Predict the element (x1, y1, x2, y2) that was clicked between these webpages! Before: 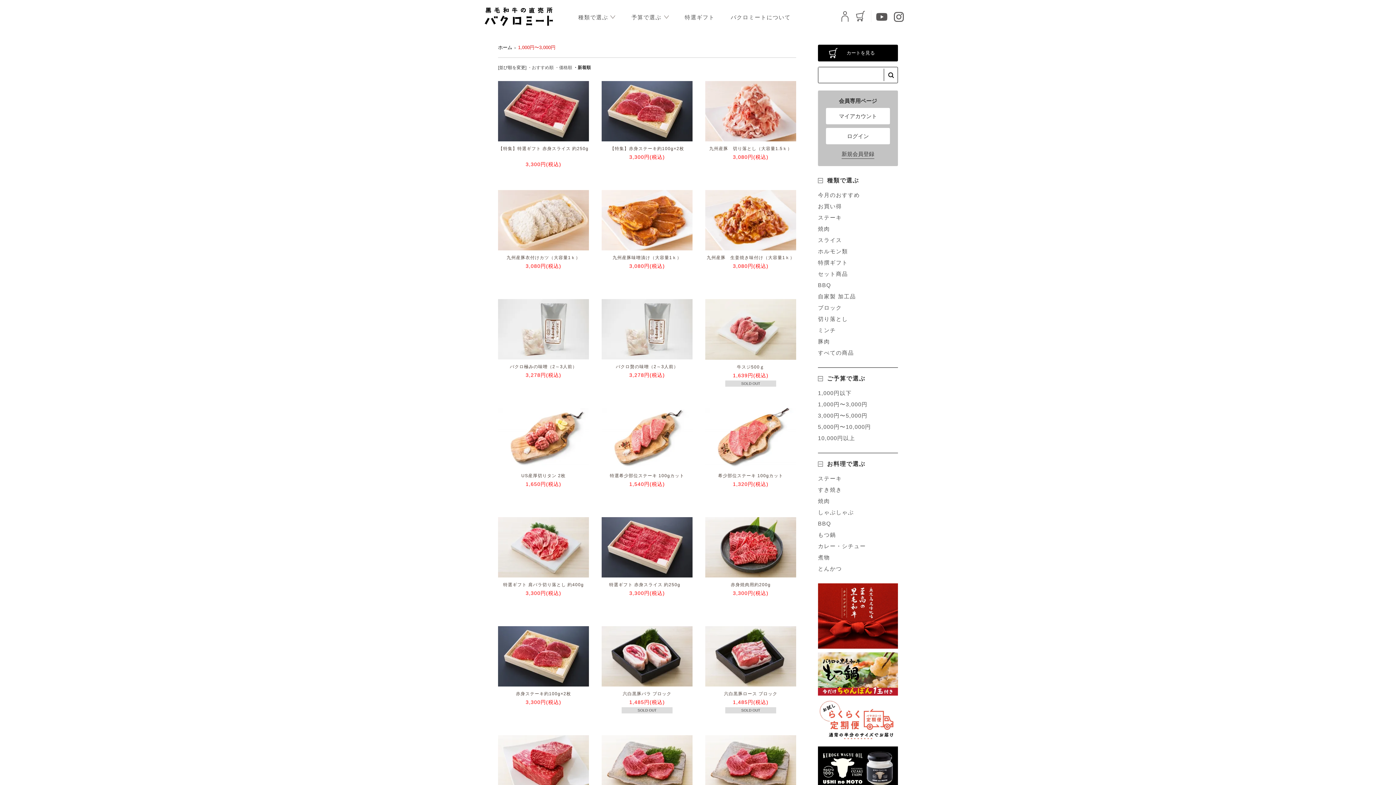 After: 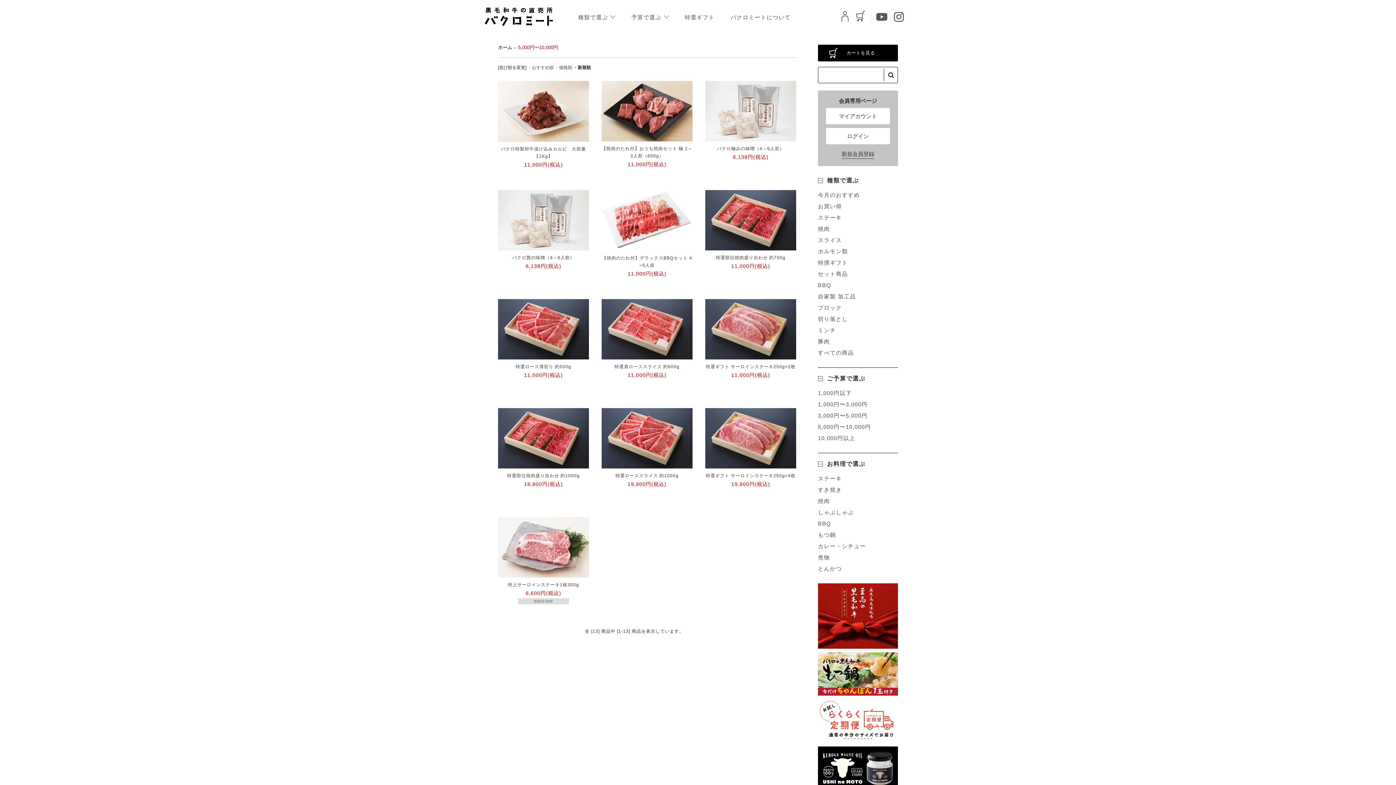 Action: bbox: (818, 421, 898, 432) label: 5,000円〜10,000円